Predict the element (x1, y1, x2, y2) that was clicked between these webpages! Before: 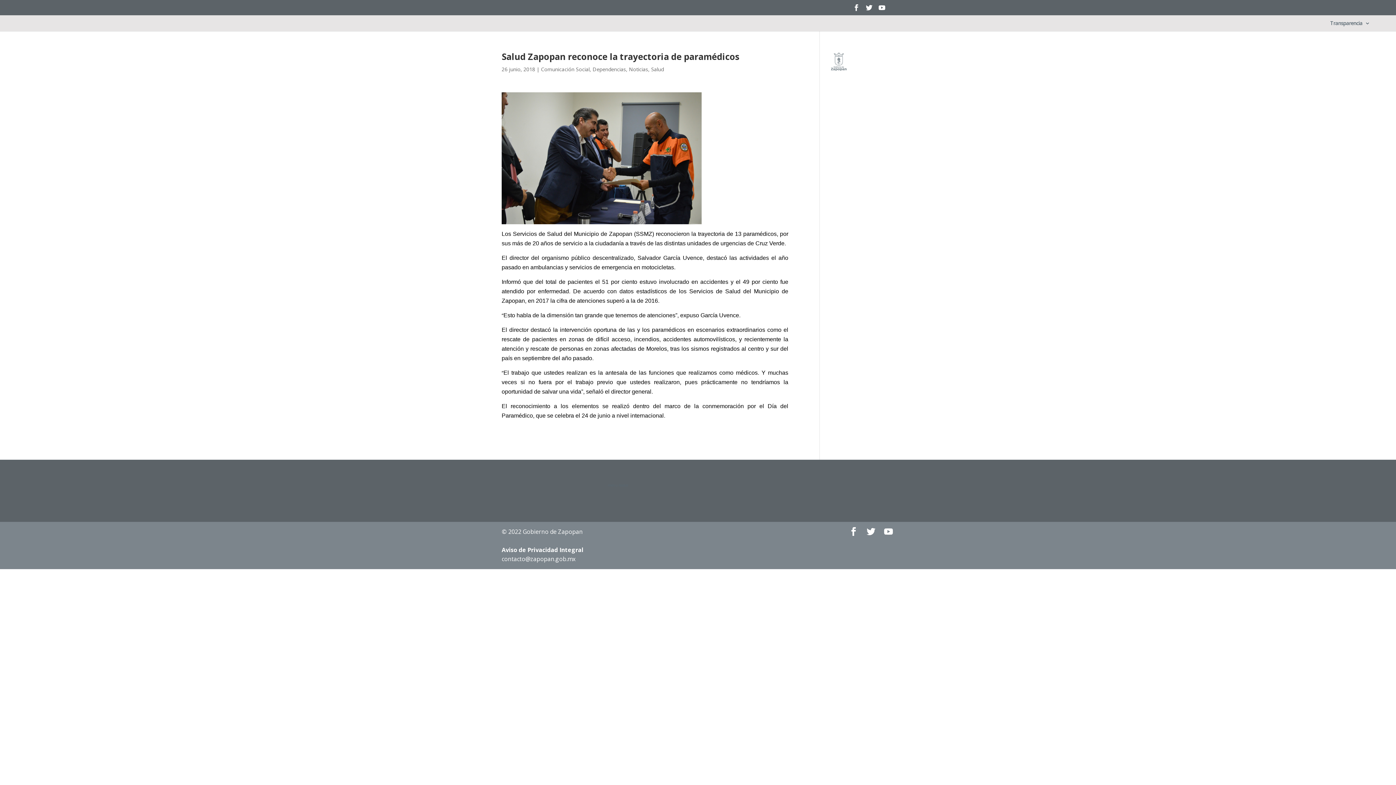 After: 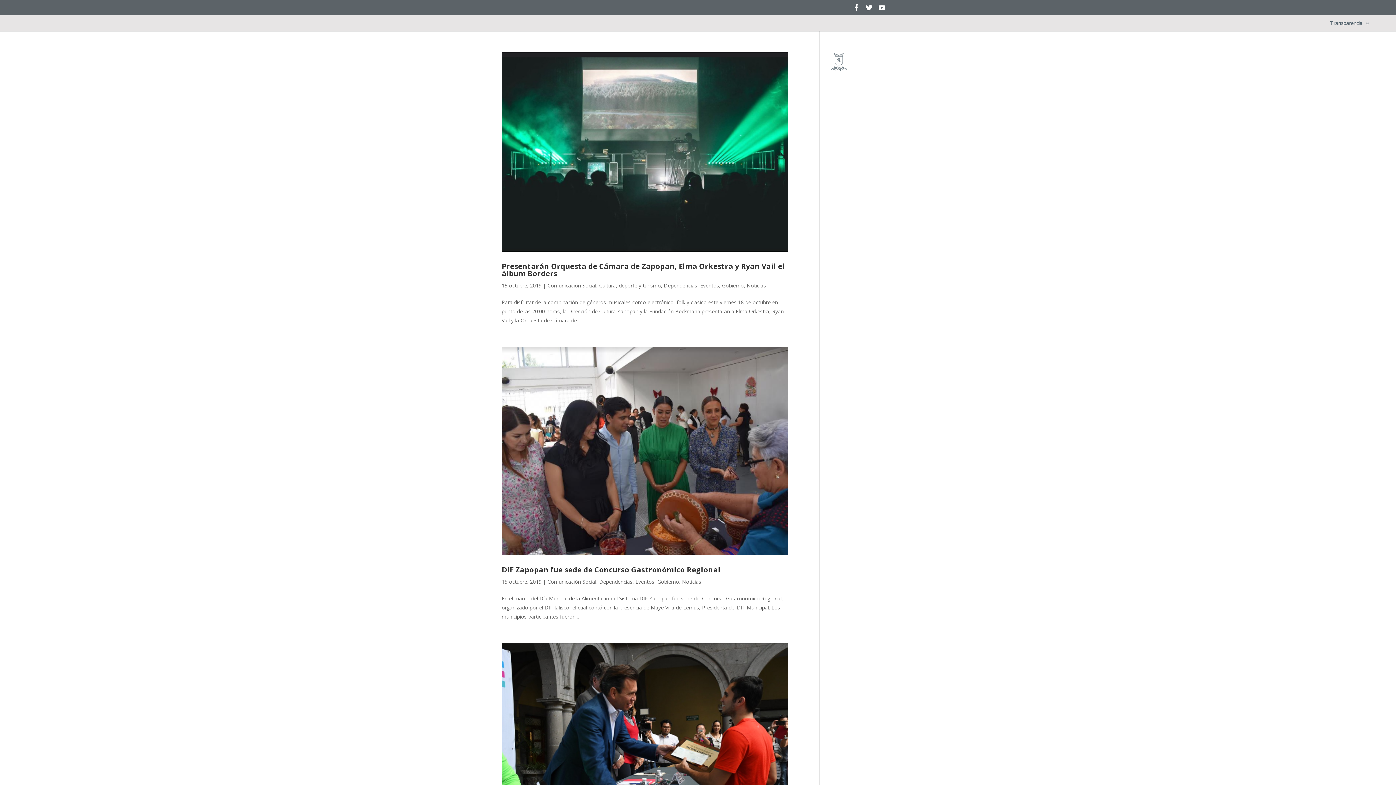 Action: bbox: (592, 65, 626, 72) label: Dependencias